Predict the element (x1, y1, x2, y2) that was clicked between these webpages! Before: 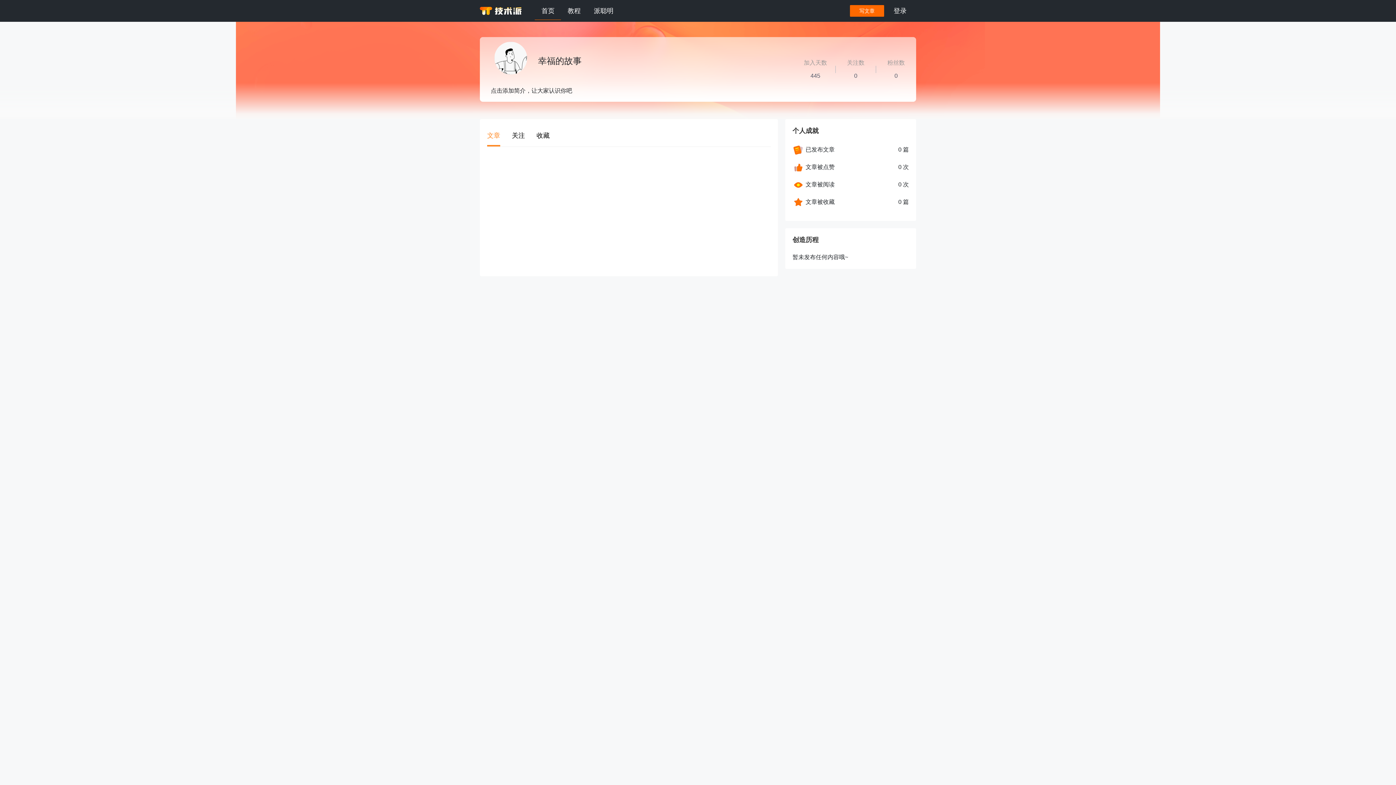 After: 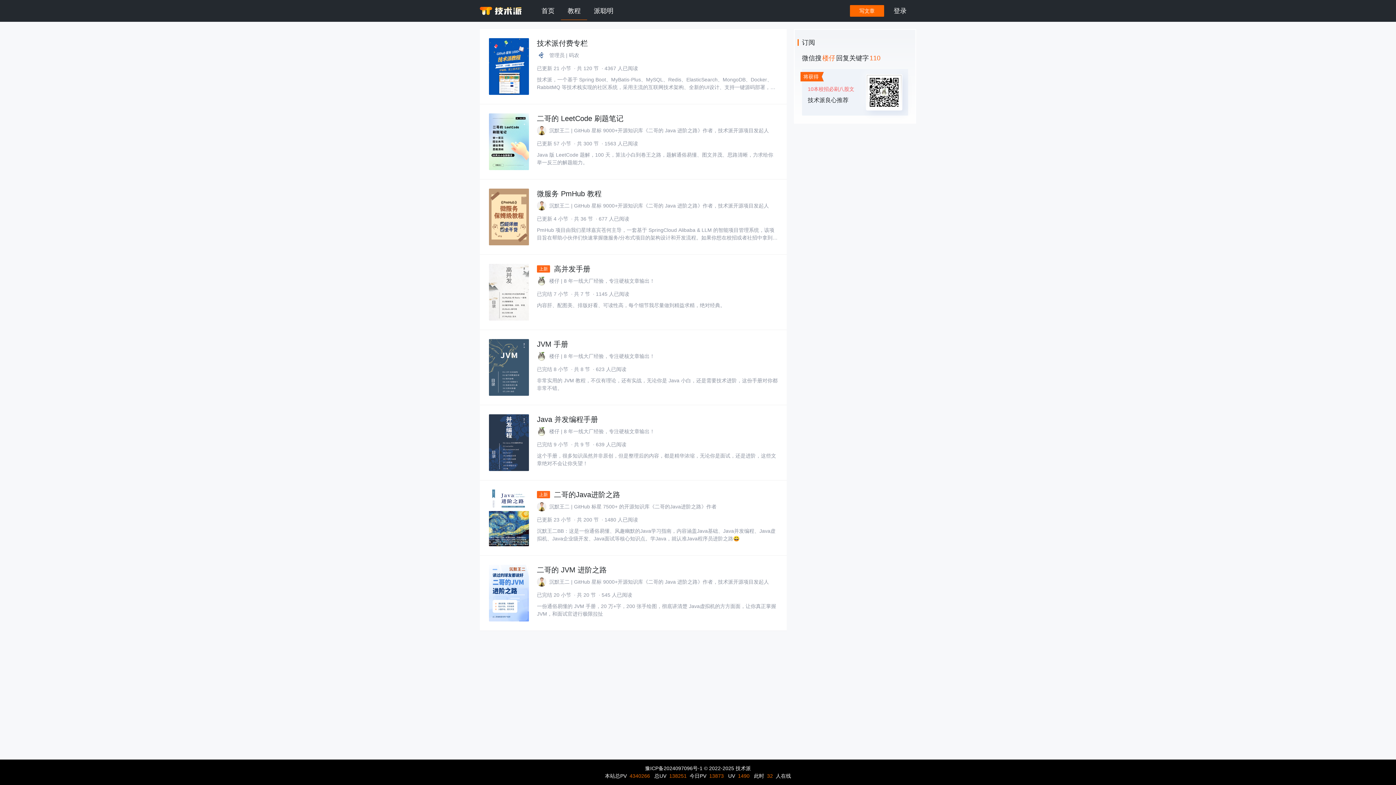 Action: label: 教程 bbox: (564, 3, 583, 17)